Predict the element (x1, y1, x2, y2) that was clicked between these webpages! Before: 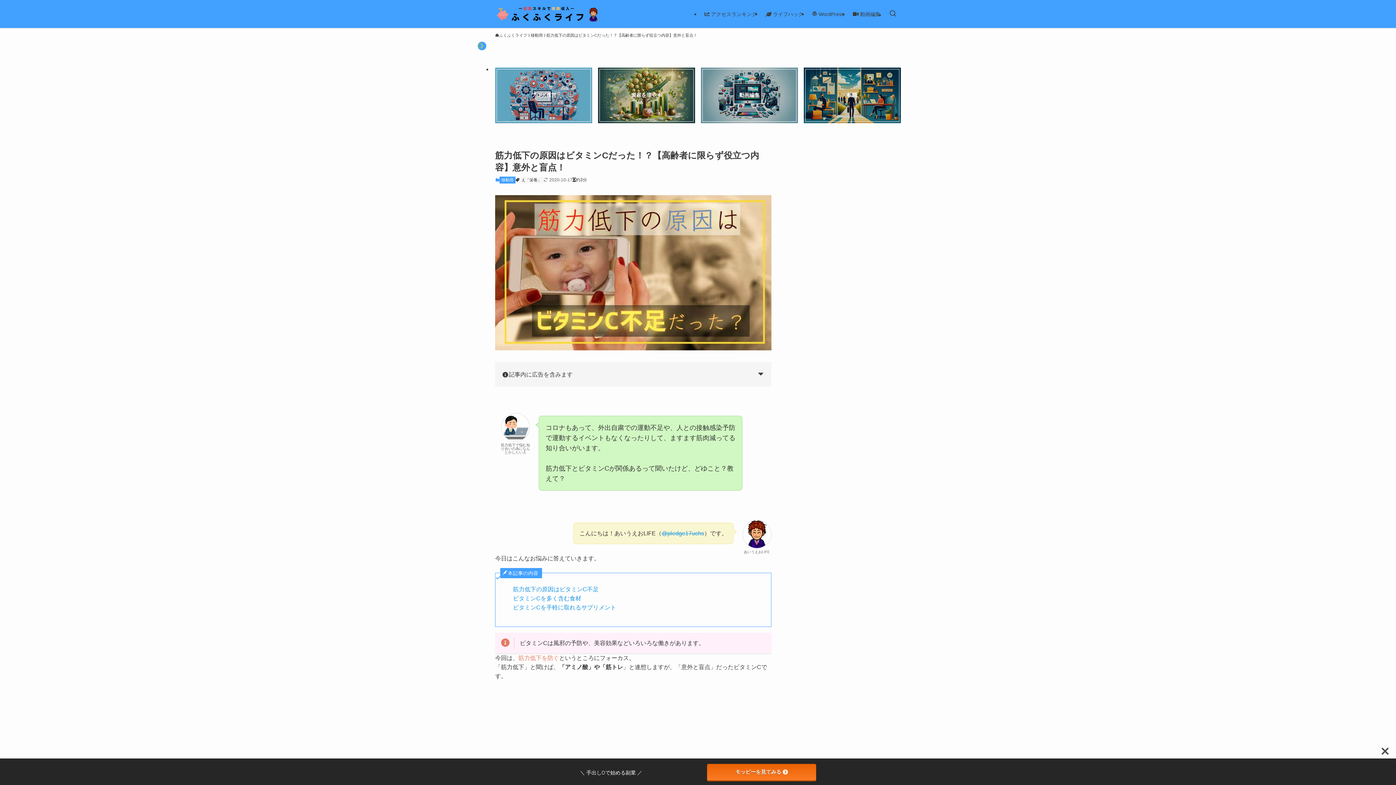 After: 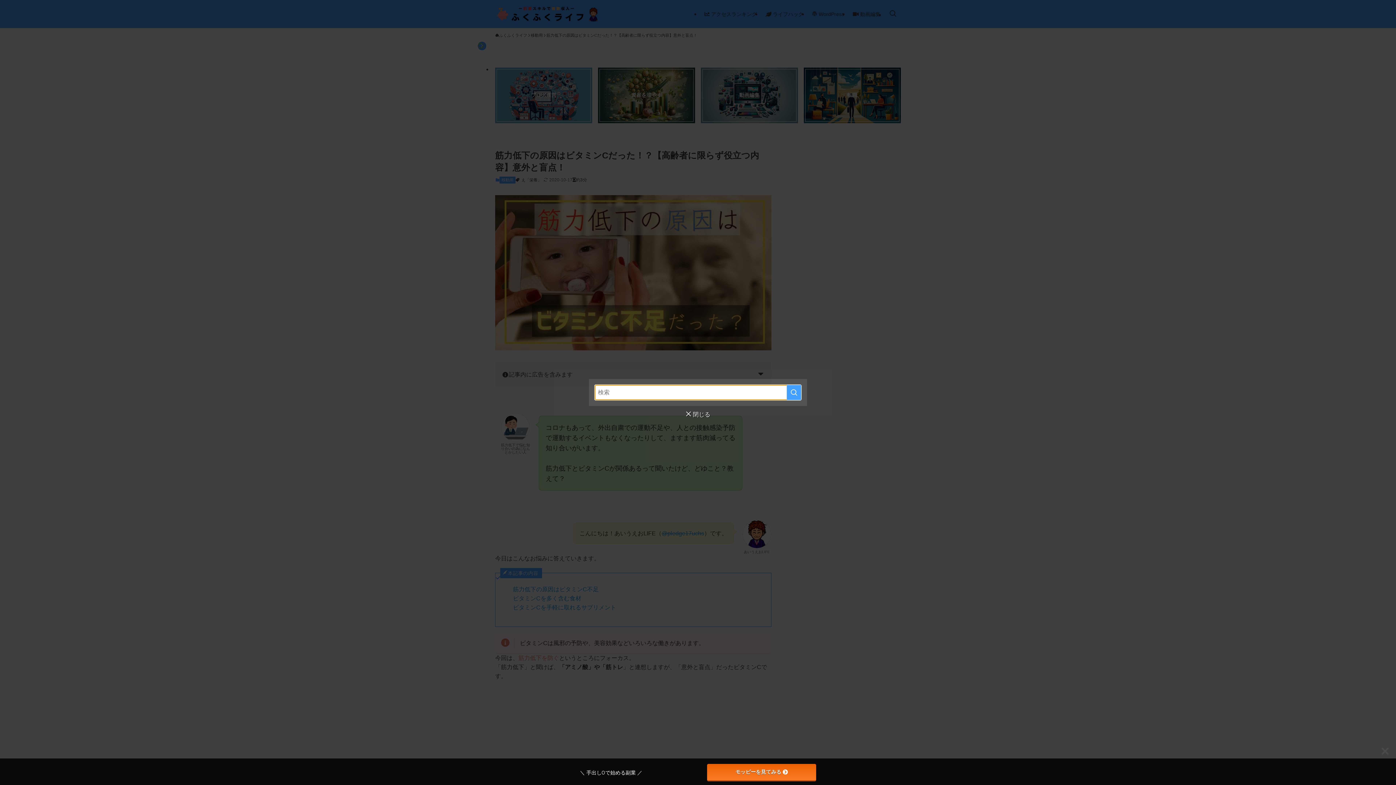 Action: label: 検索ボタン bbox: (885, 0, 901, 28)